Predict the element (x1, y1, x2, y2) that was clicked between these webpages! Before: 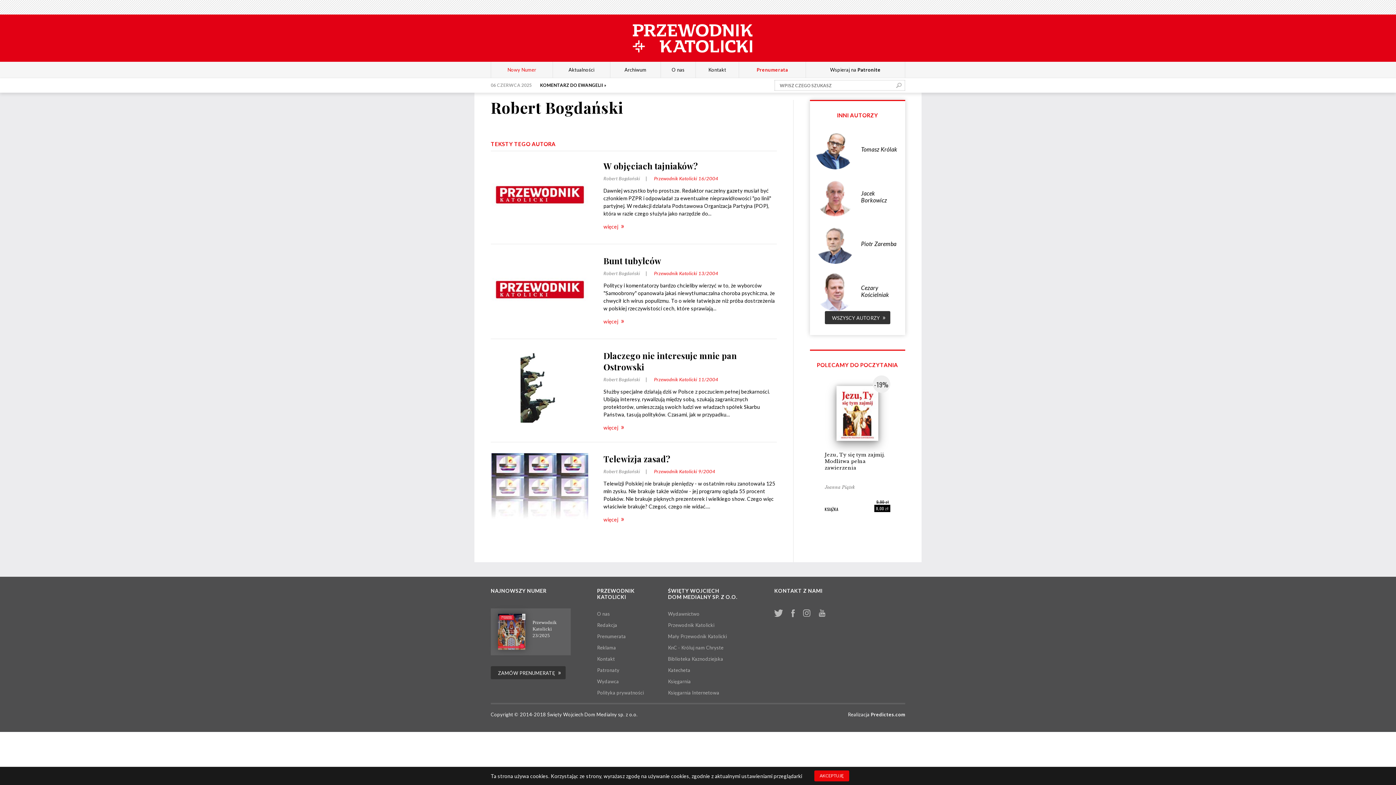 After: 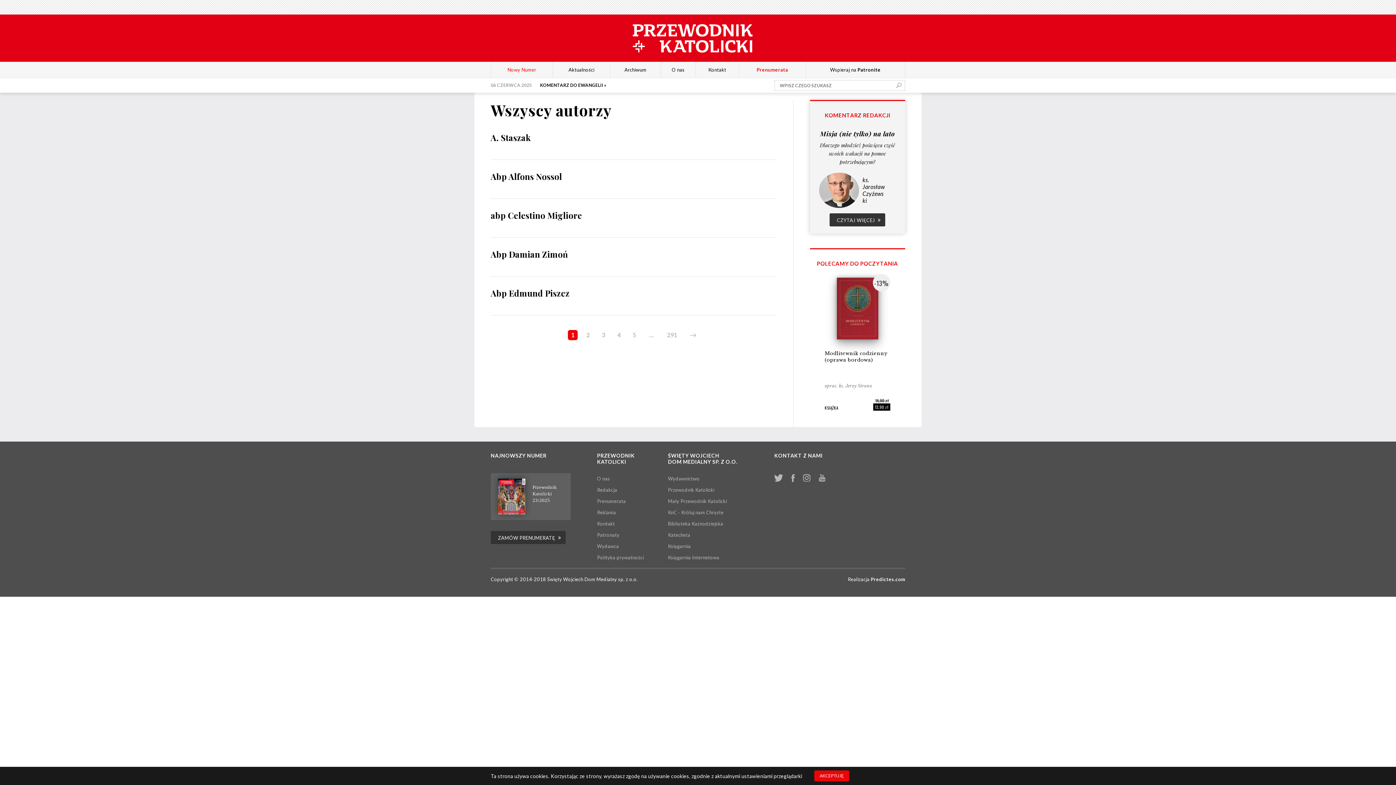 Action: label: WSZYSCY AUTORZY bbox: (825, 311, 890, 324)